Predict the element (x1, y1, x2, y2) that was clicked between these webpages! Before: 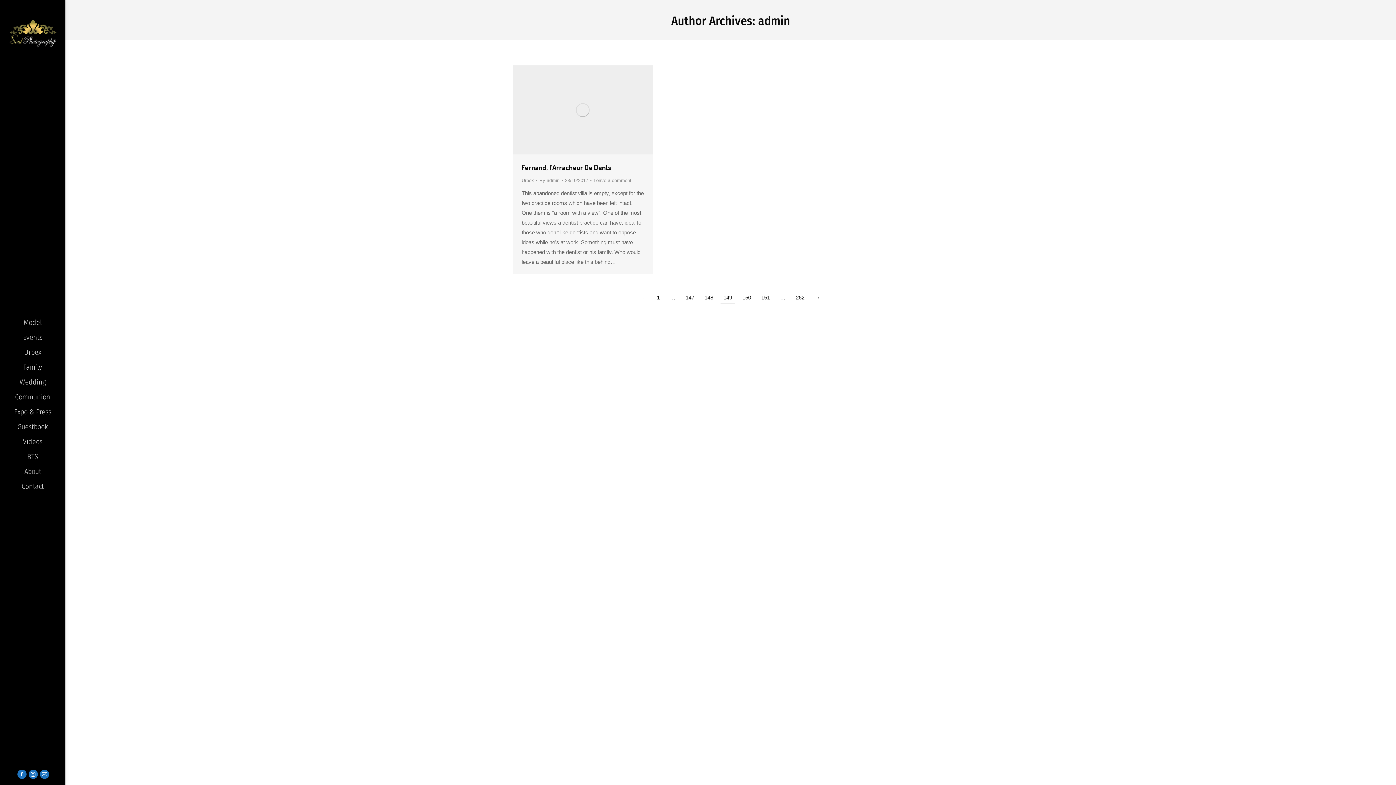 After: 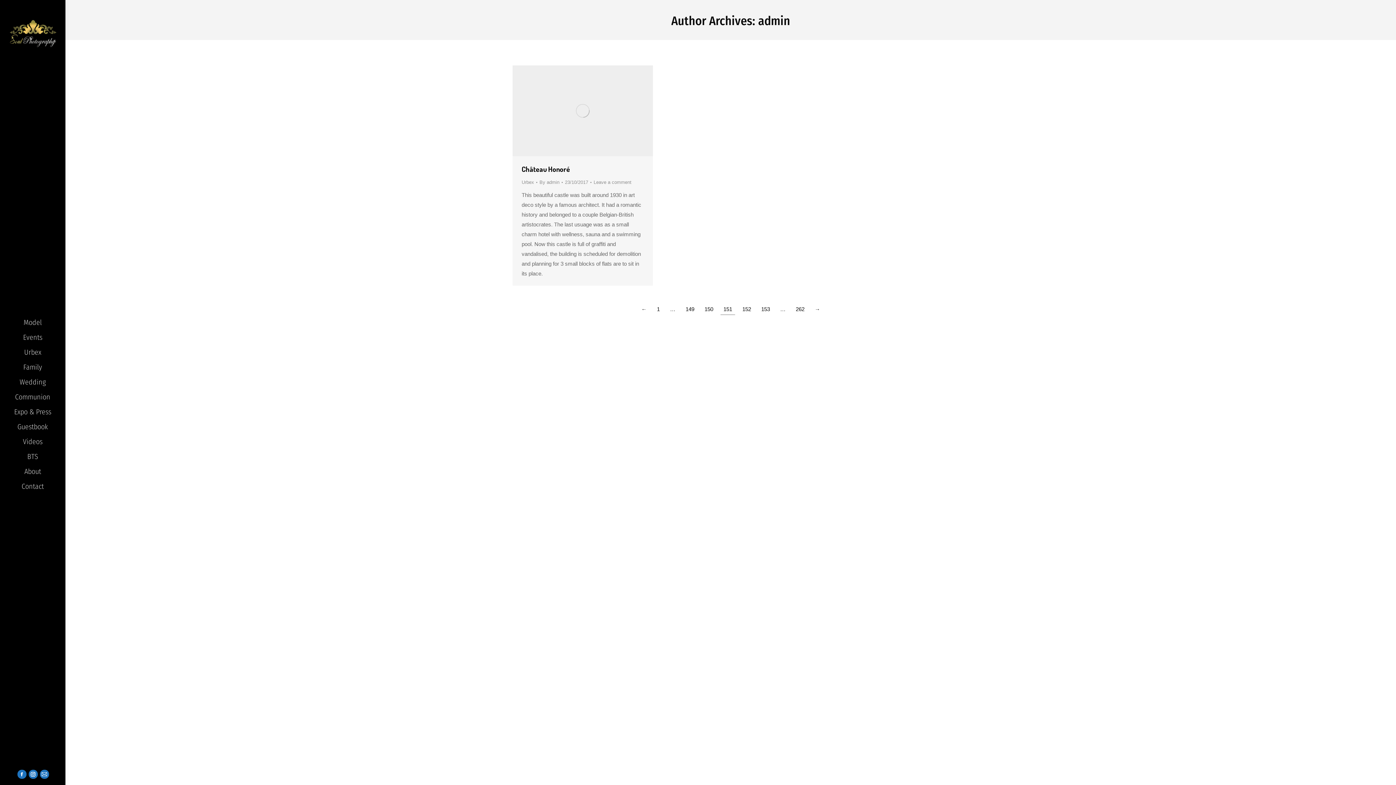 Action: label: 151 bbox: (758, 292, 773, 302)